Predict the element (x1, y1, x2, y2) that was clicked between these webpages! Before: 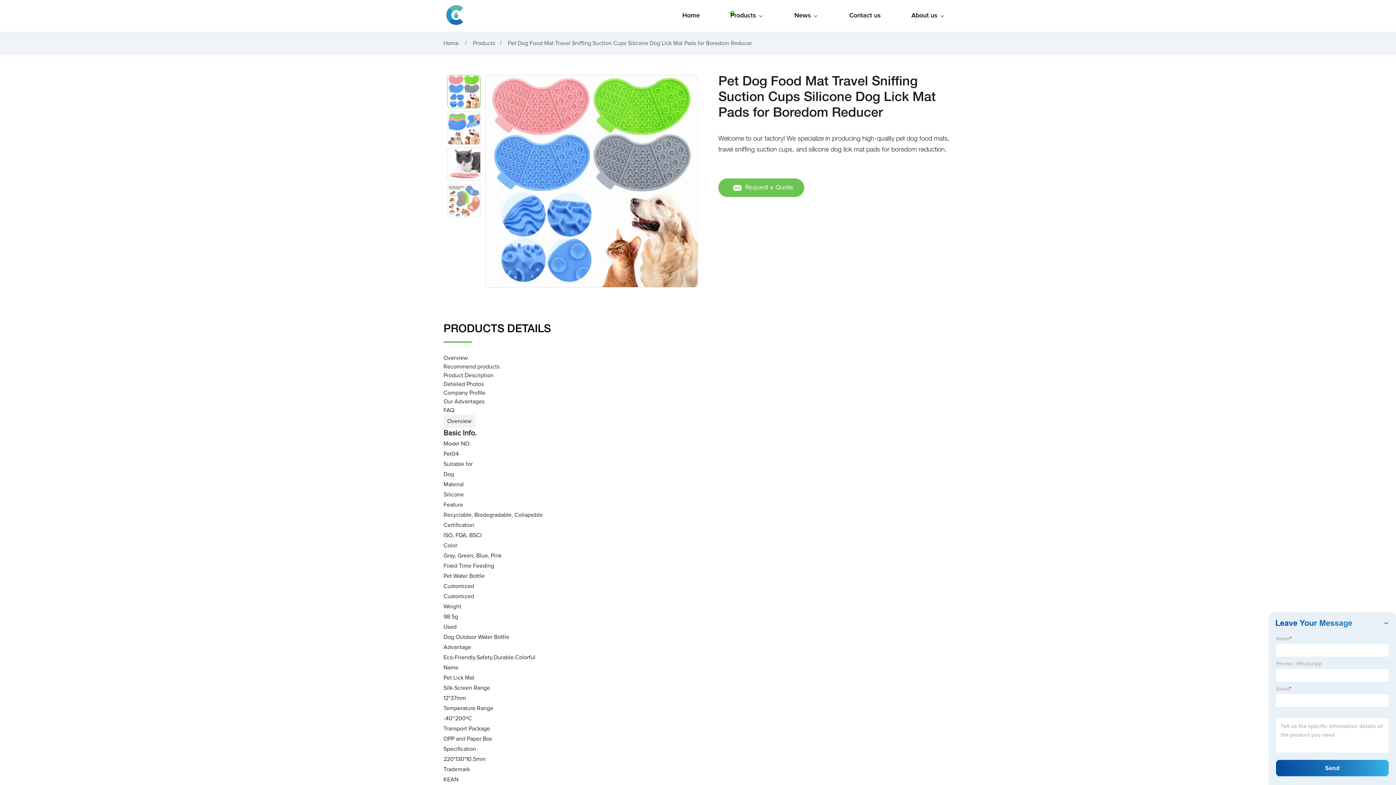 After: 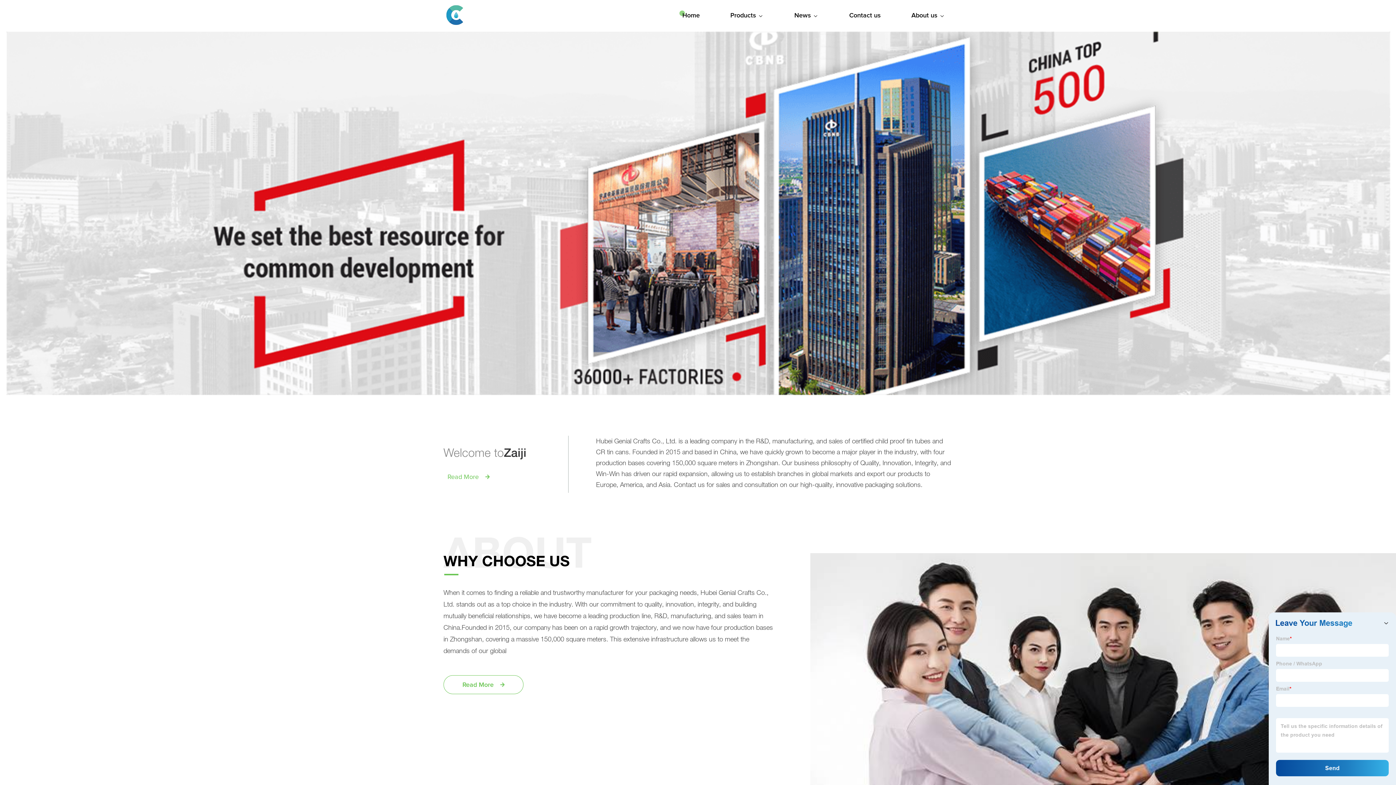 Action: bbox: (443, 40, 460, 46) label: Home 